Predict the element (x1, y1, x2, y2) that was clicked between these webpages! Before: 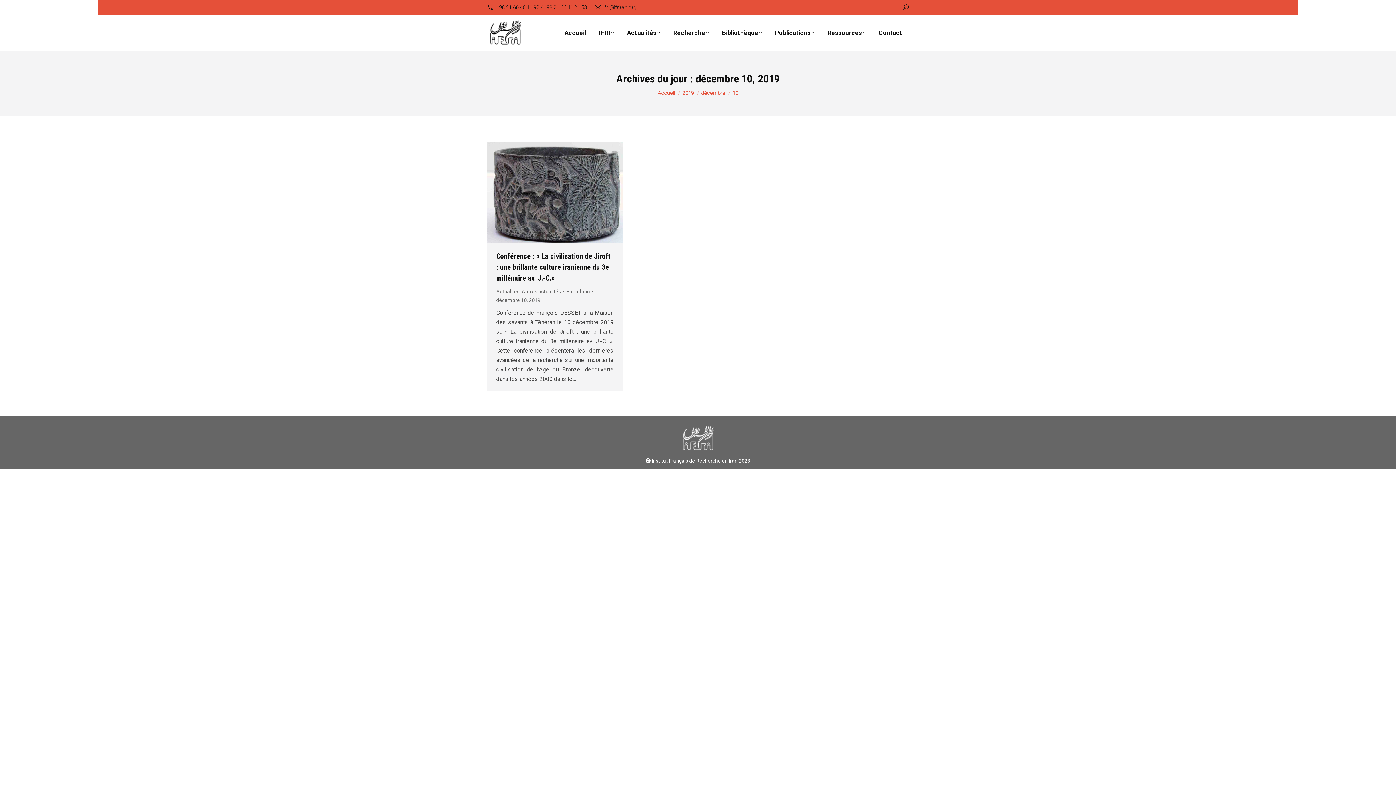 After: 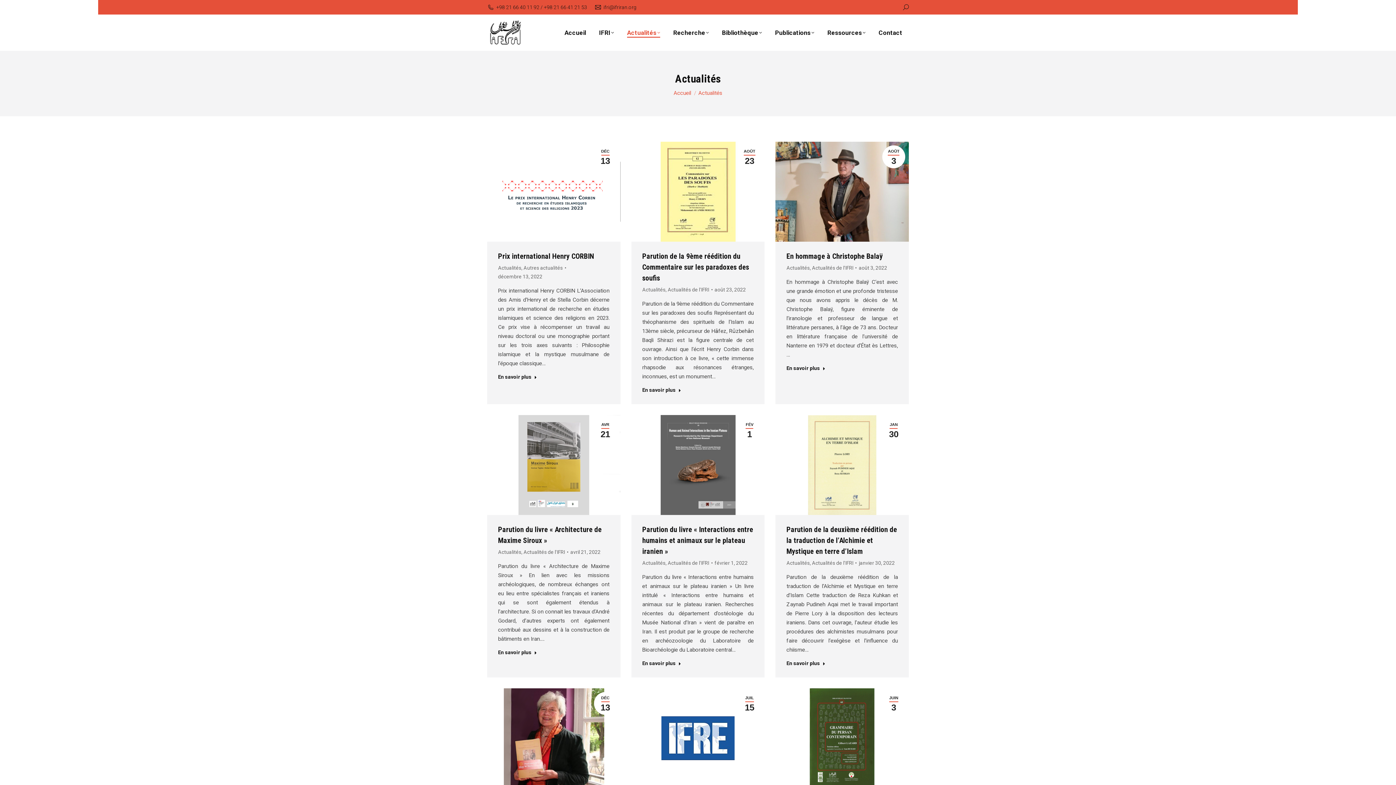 Action: label: Actualités bbox: (620, 14, 666, 50)